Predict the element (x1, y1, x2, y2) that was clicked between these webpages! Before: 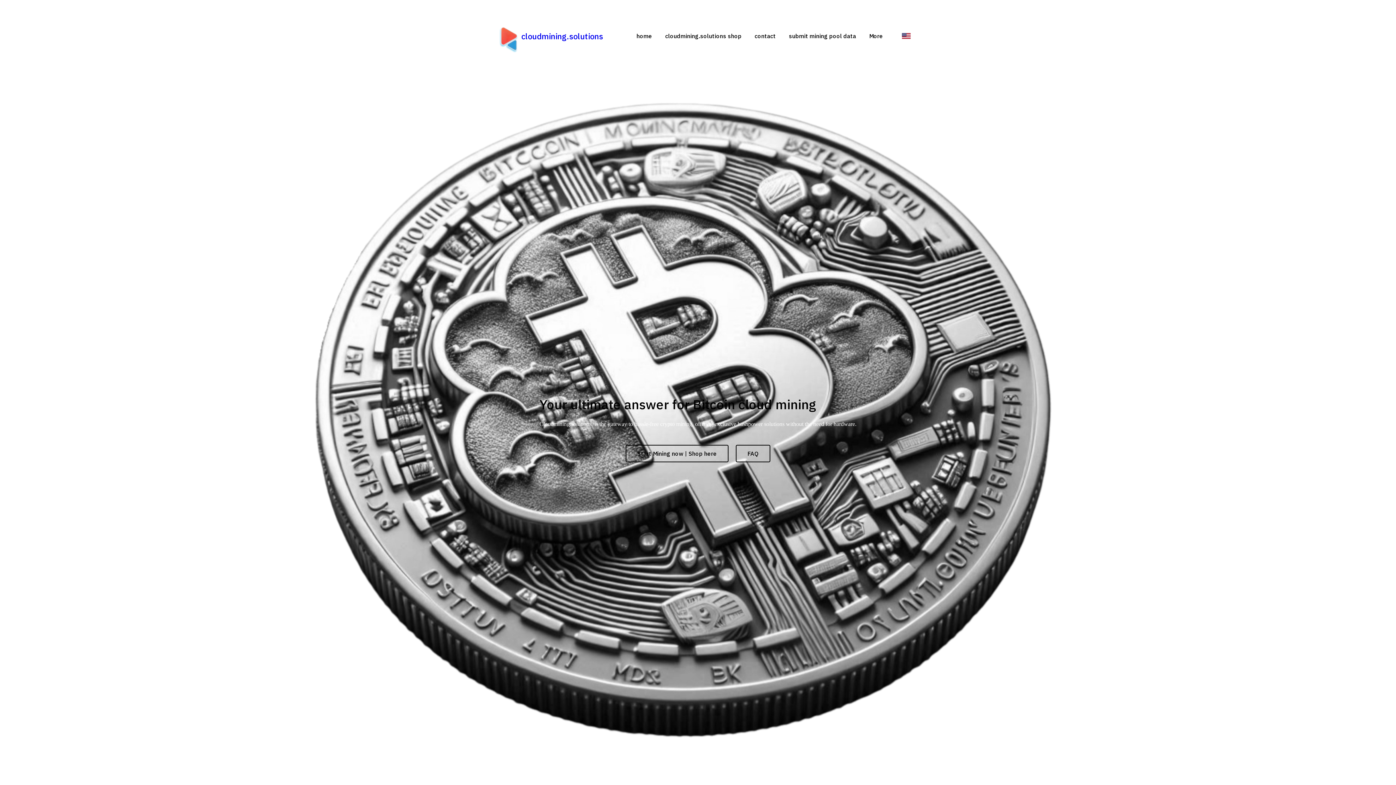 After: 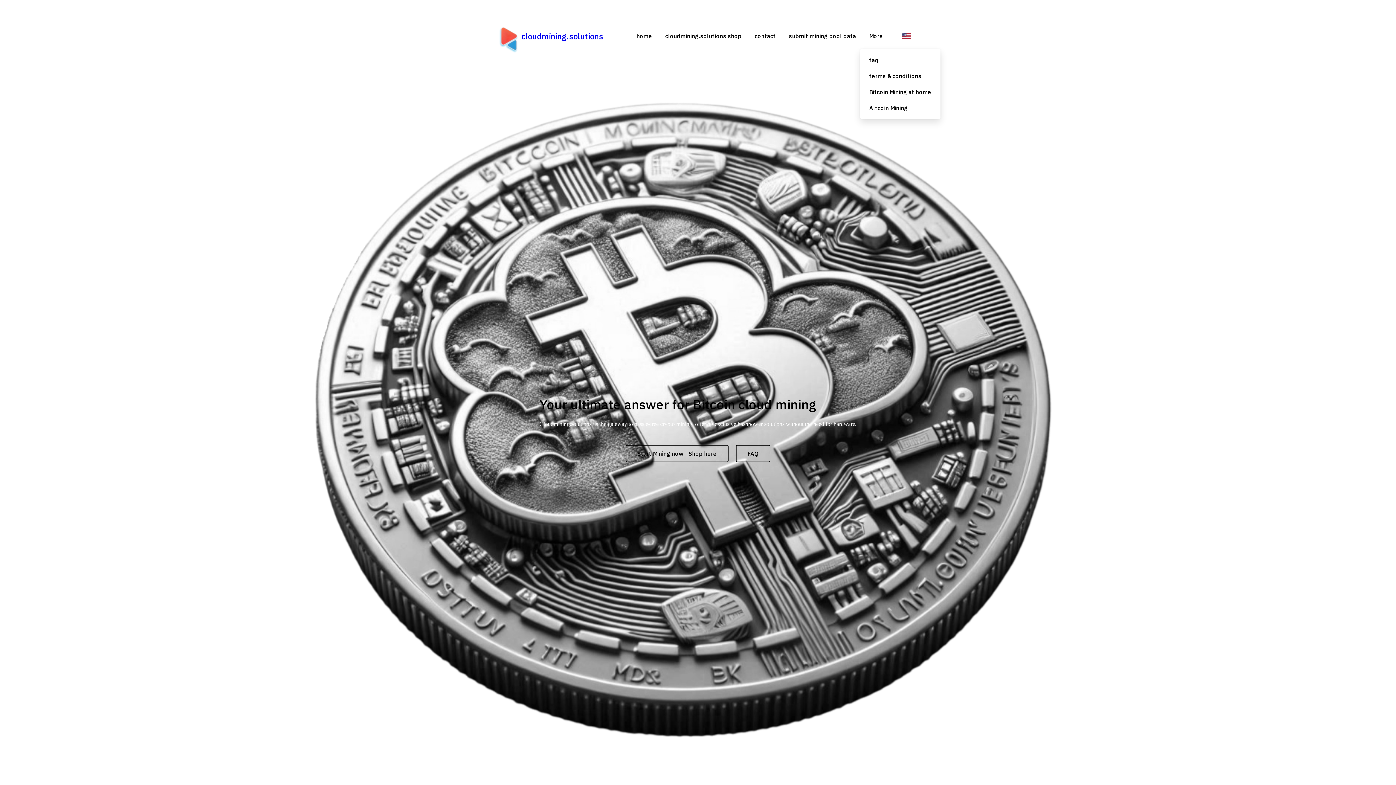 Action: label: More bbox: (869, 30, 889, 41)